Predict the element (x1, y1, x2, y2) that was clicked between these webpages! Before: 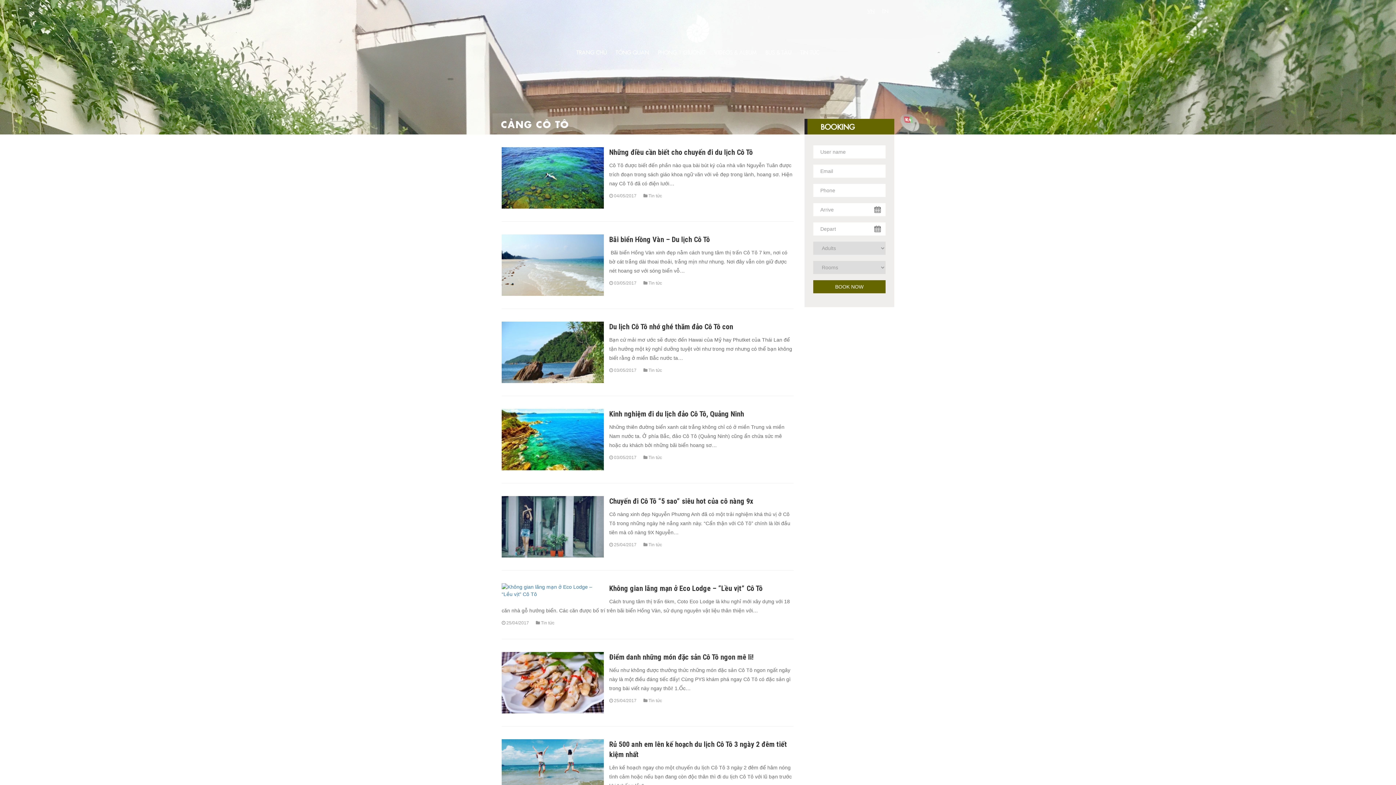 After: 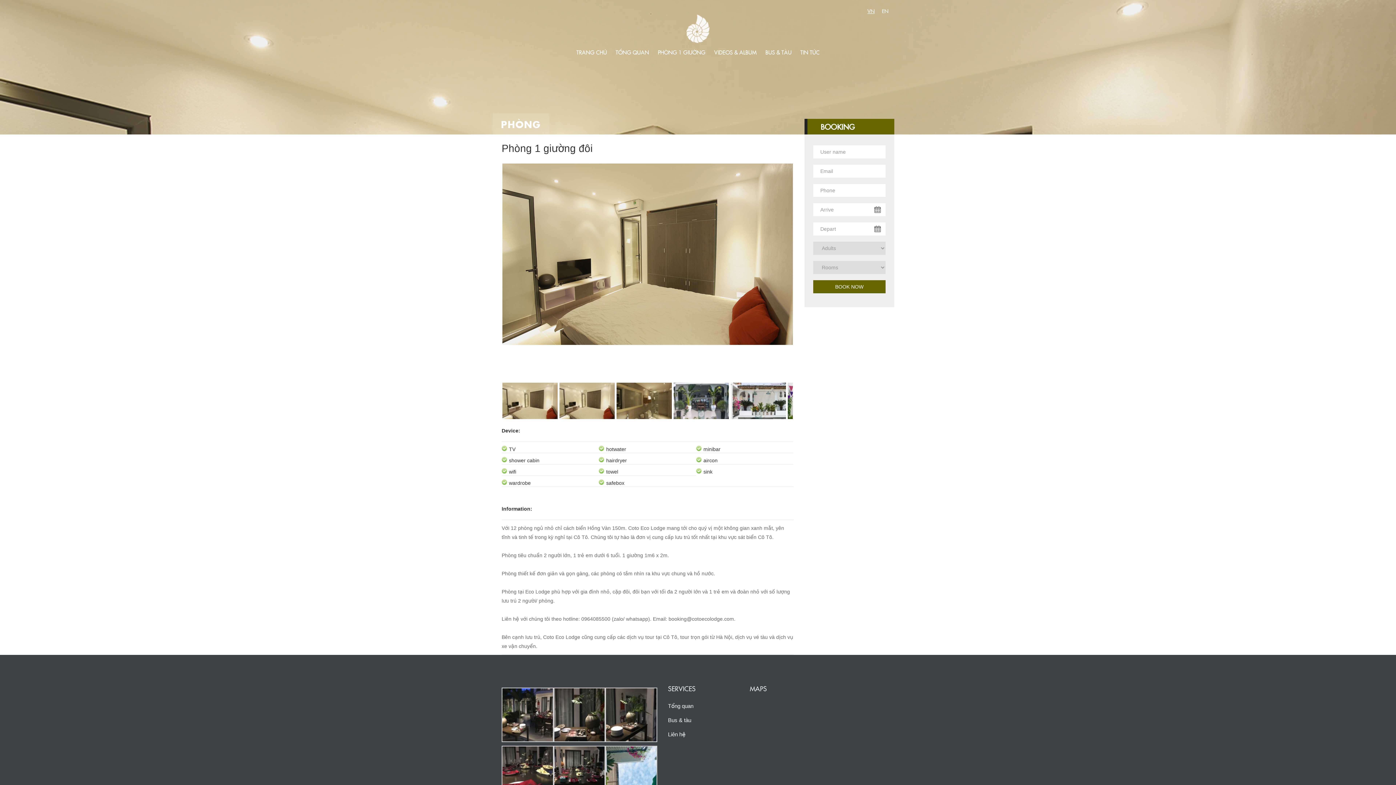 Action: bbox: (654, 43, 709, 61) label: PHÒNG 1 GIƯỜNG